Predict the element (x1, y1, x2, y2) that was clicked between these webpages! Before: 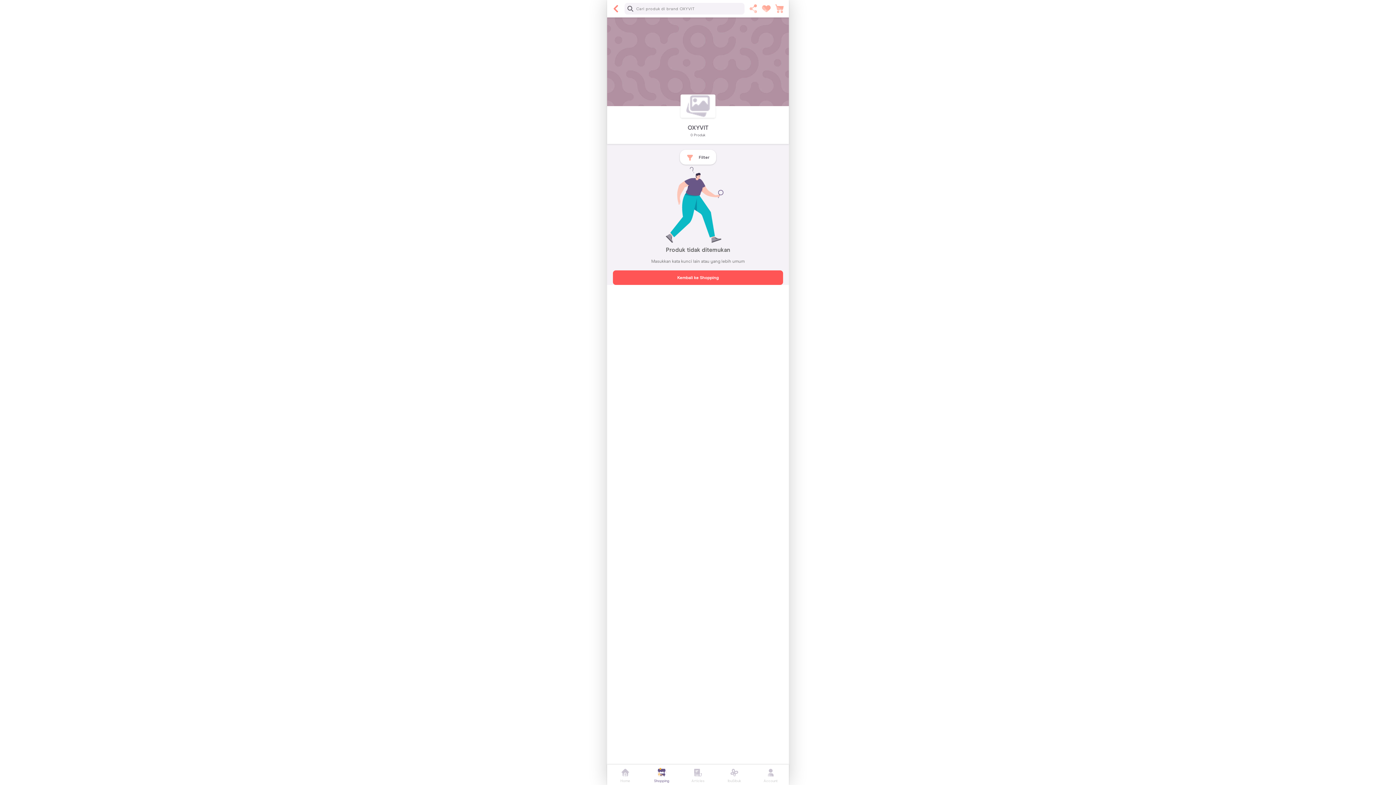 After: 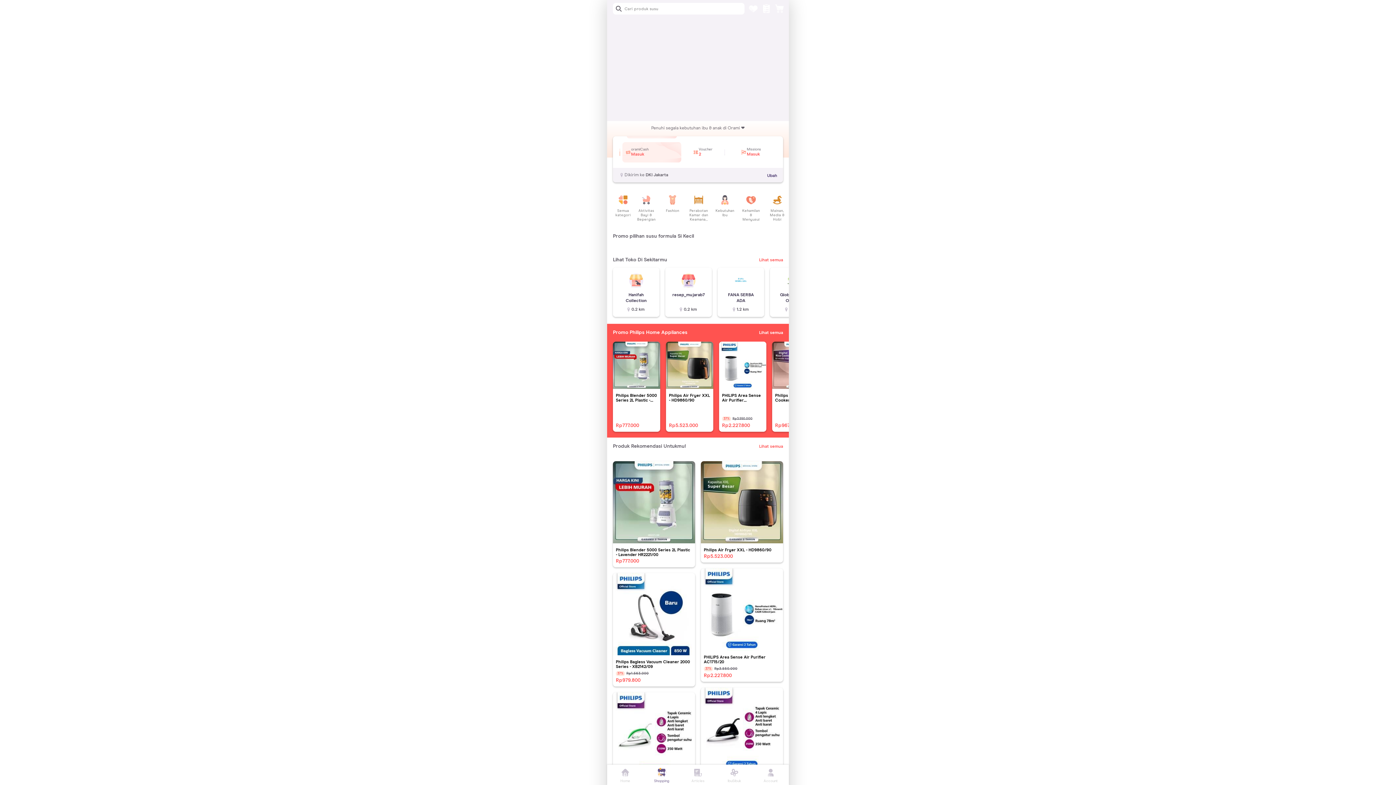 Action: label: Shopping bbox: (643, 765, 680, 783)